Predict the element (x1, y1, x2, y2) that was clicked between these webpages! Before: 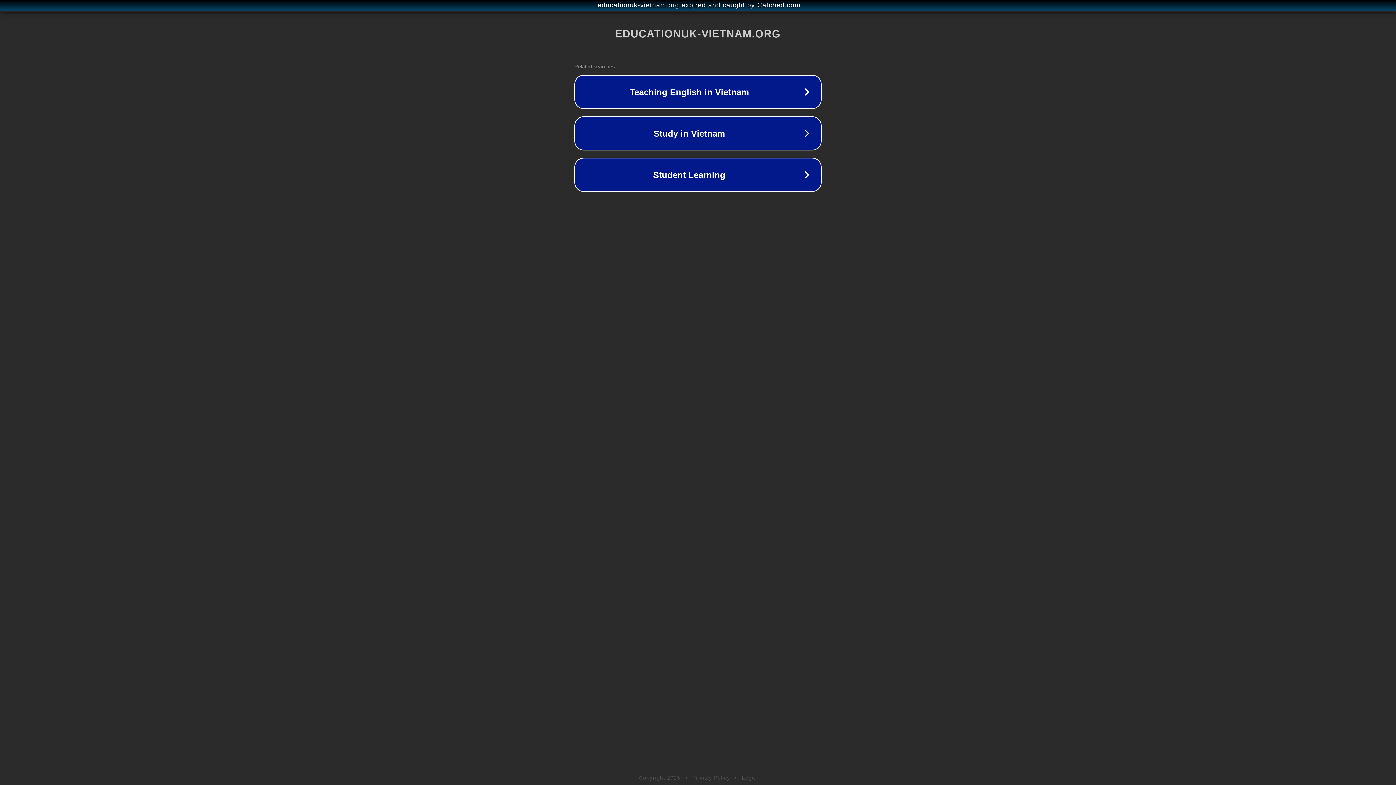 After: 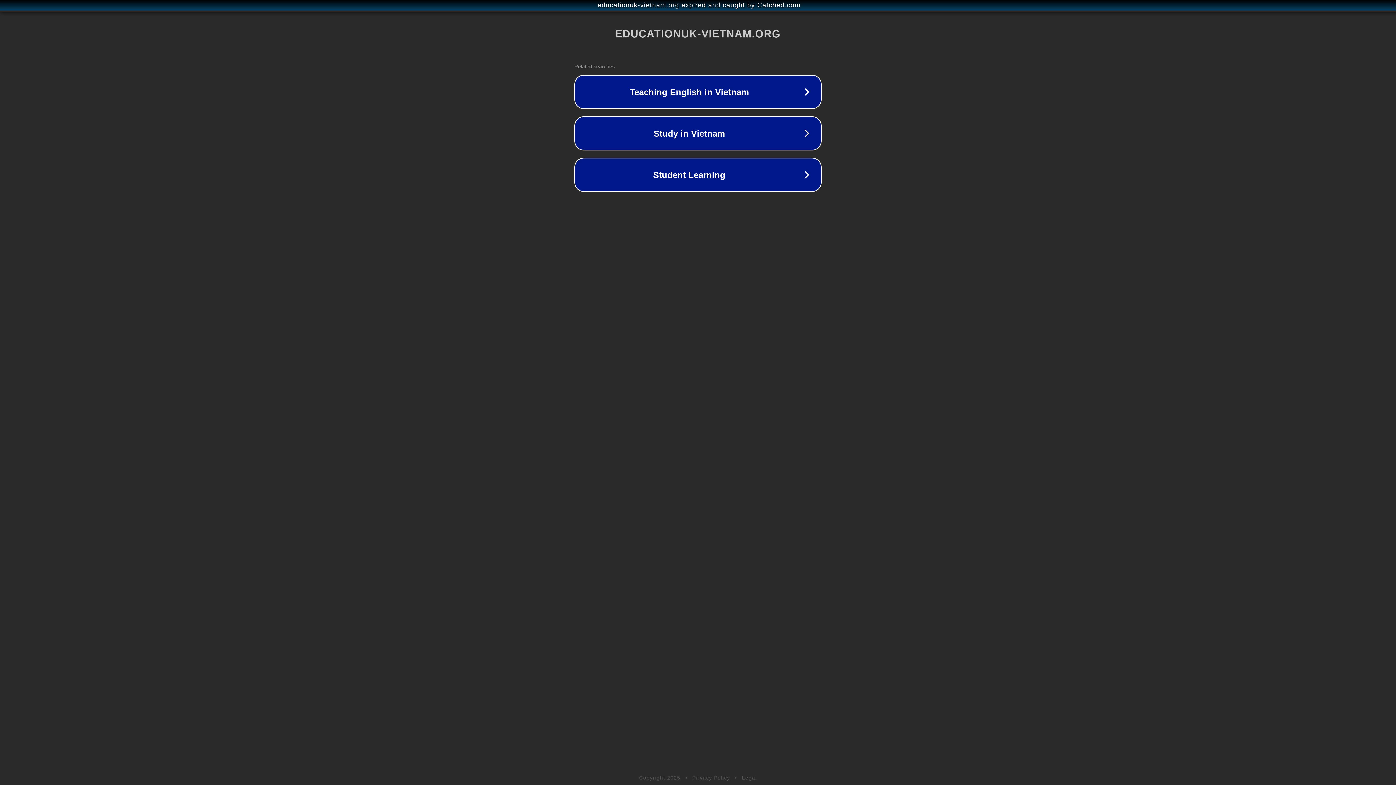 Action: bbox: (742, 775, 757, 781) label: Legal